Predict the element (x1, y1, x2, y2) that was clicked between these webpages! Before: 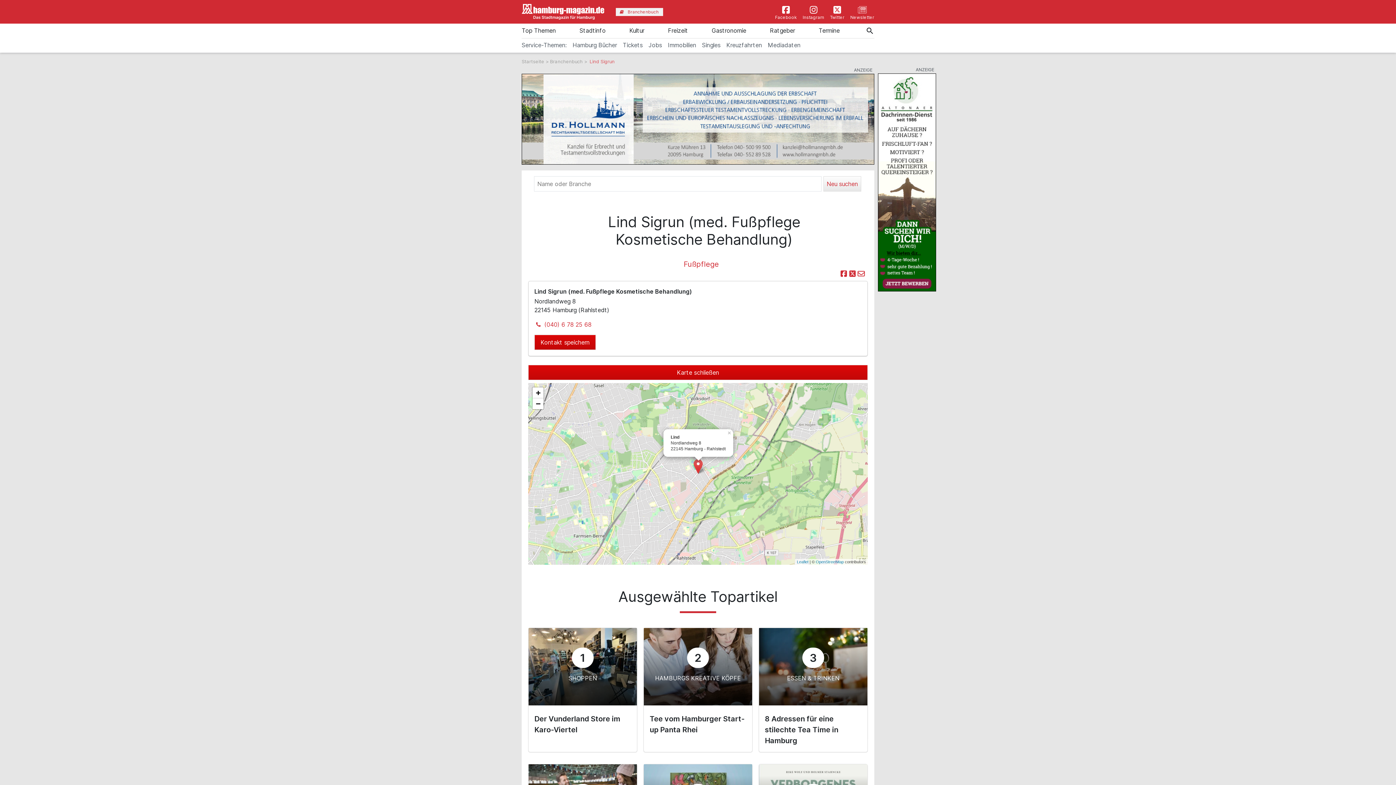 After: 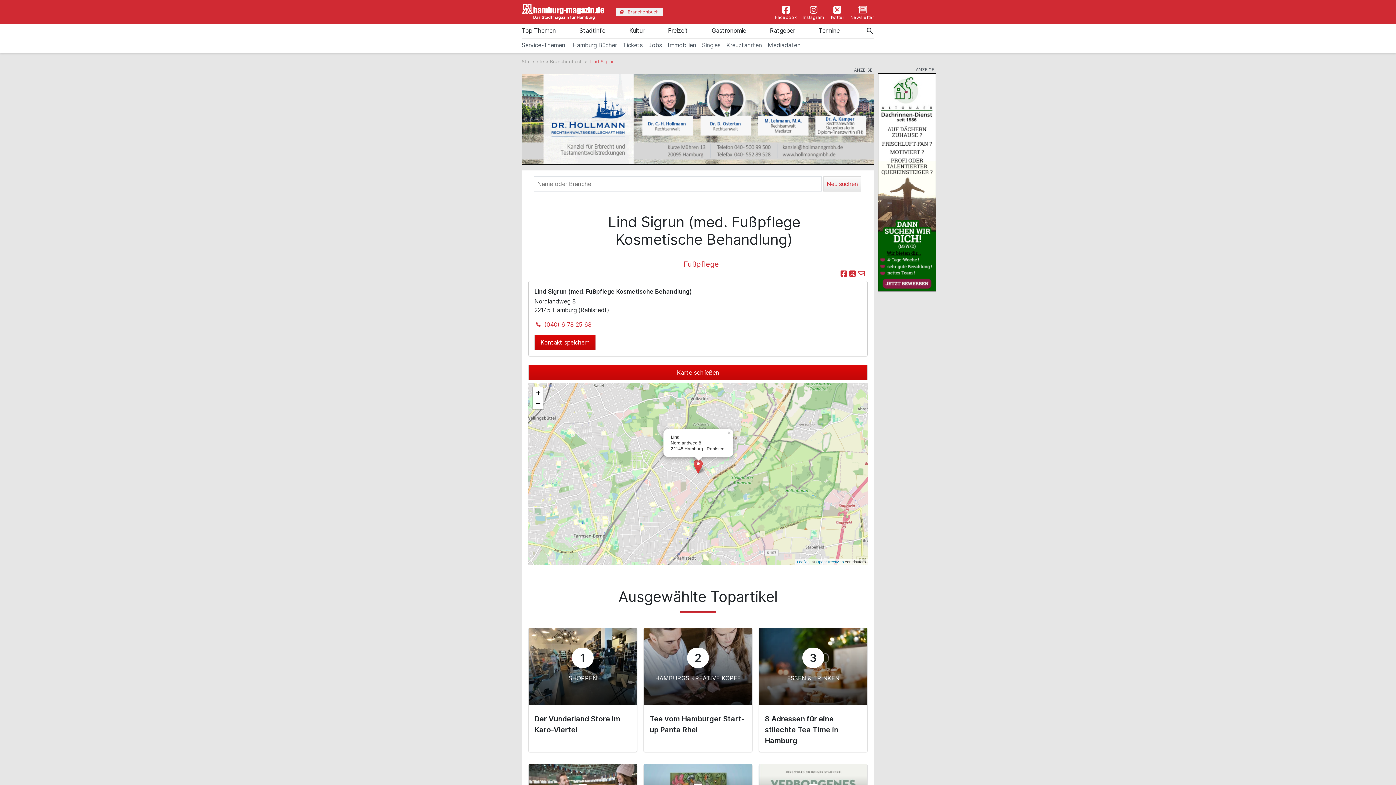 Action: bbox: (816, 560, 844, 564) label: OpenStreetMap